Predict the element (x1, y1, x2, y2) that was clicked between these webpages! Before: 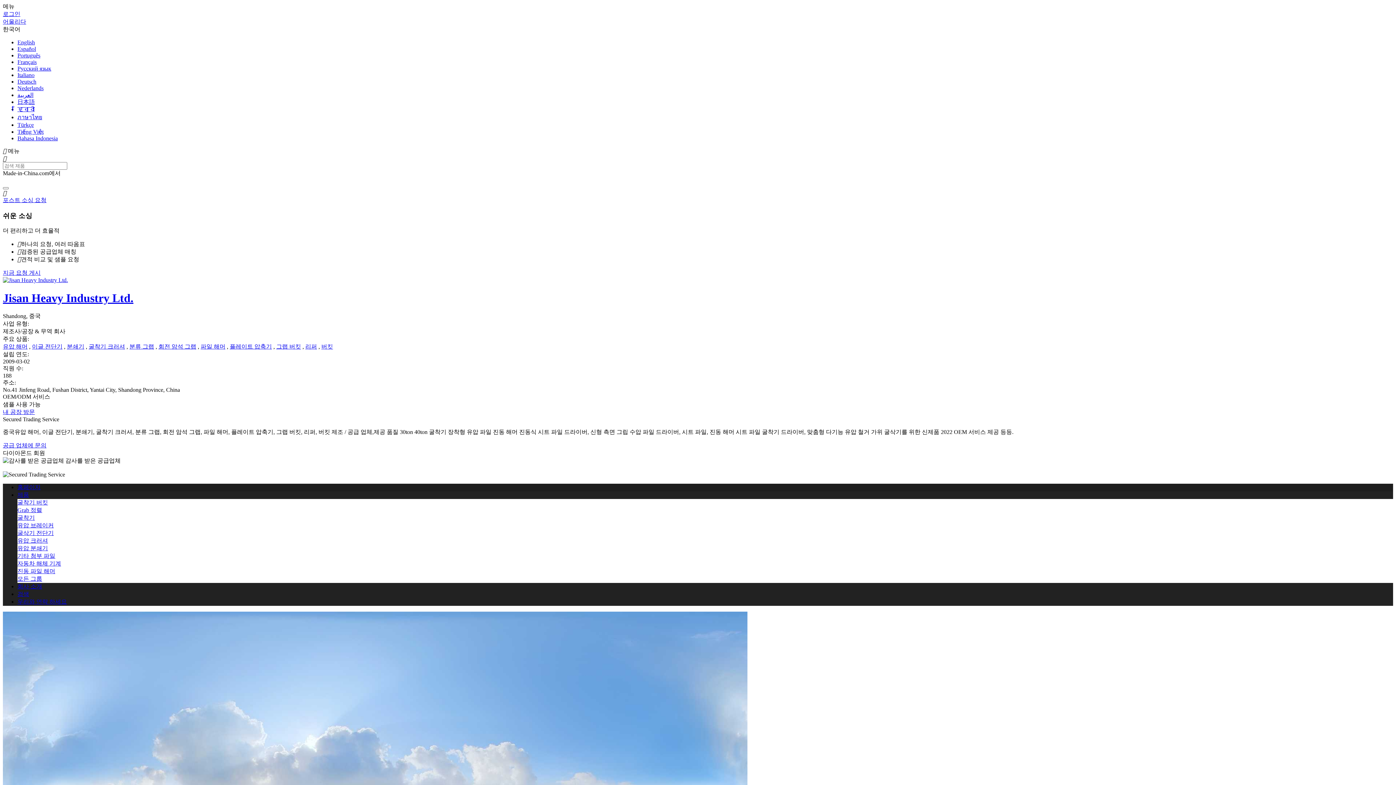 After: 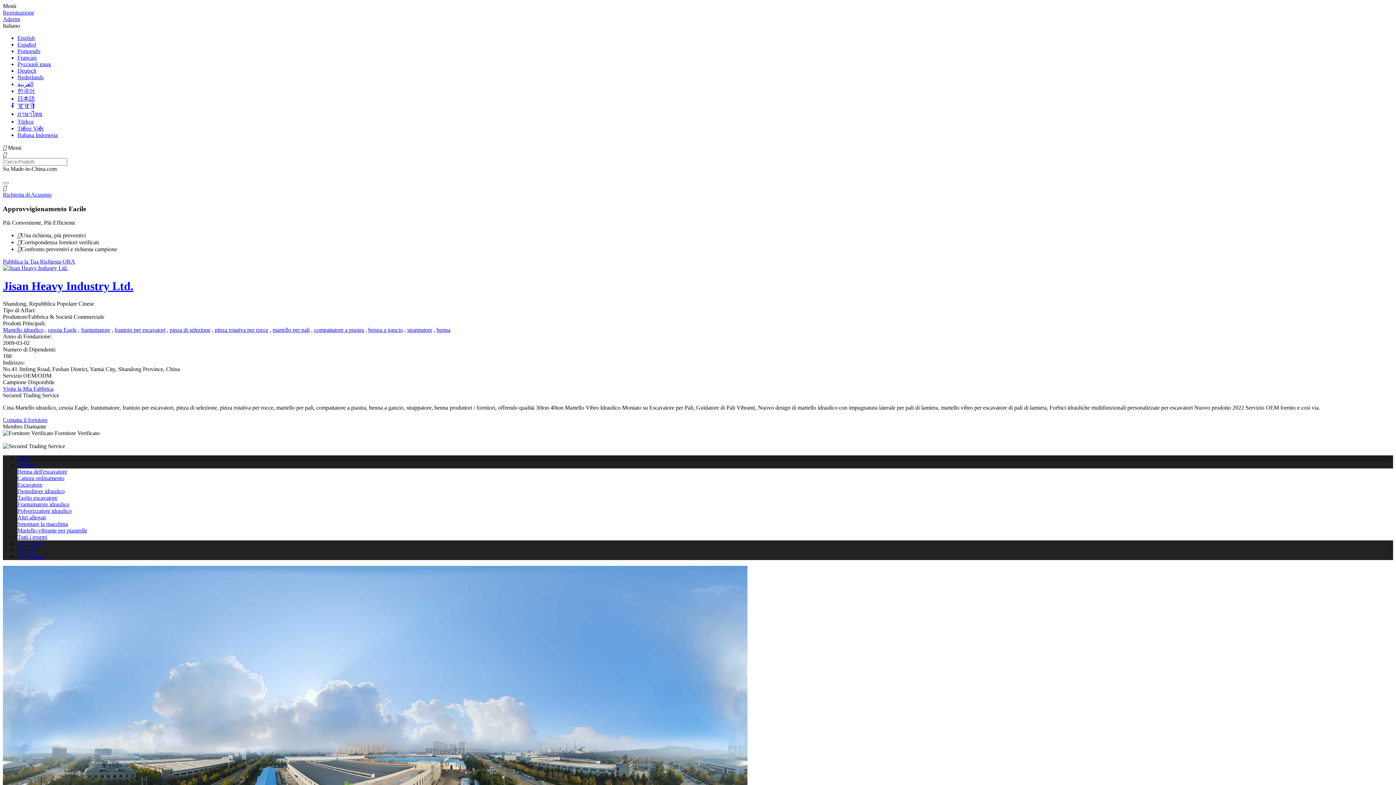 Action: label: Italiano bbox: (17, 72, 34, 78)